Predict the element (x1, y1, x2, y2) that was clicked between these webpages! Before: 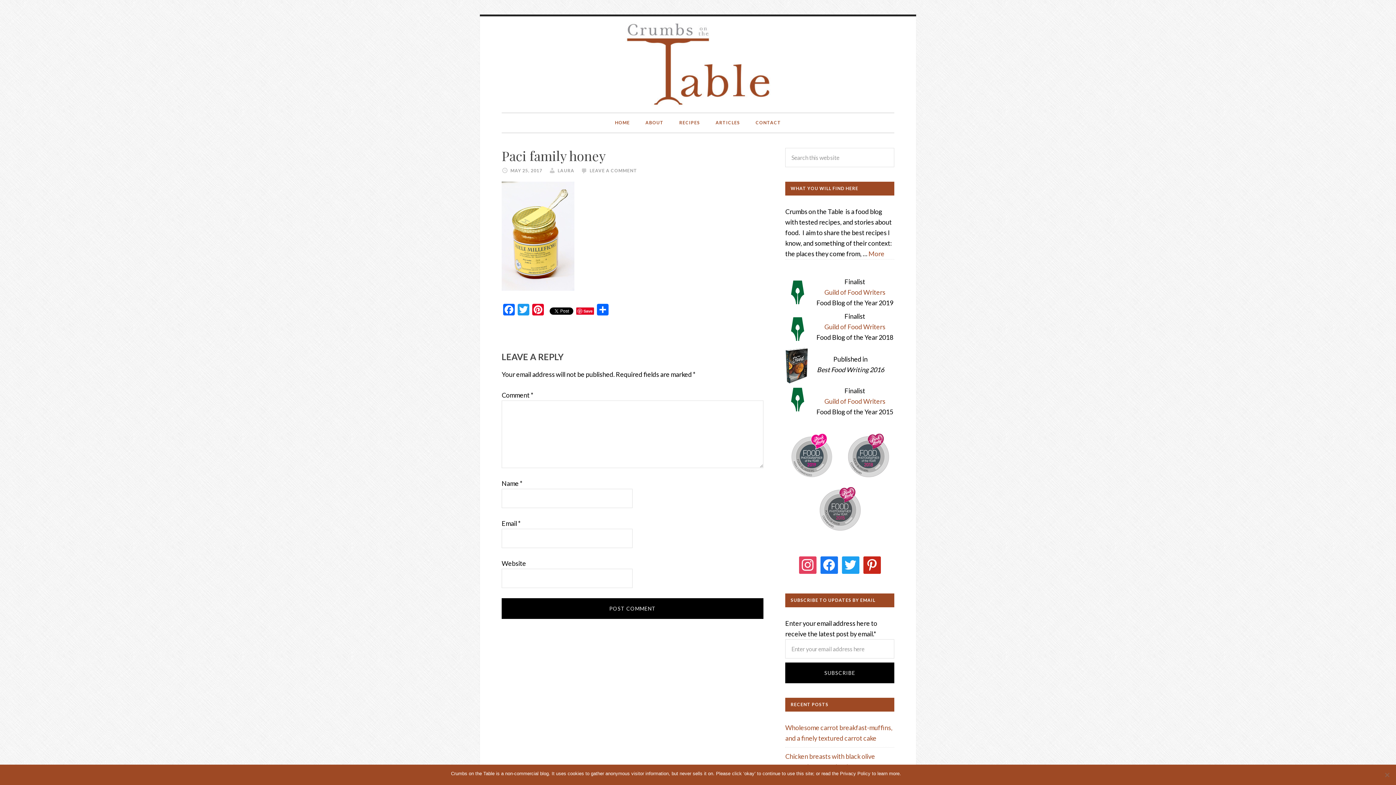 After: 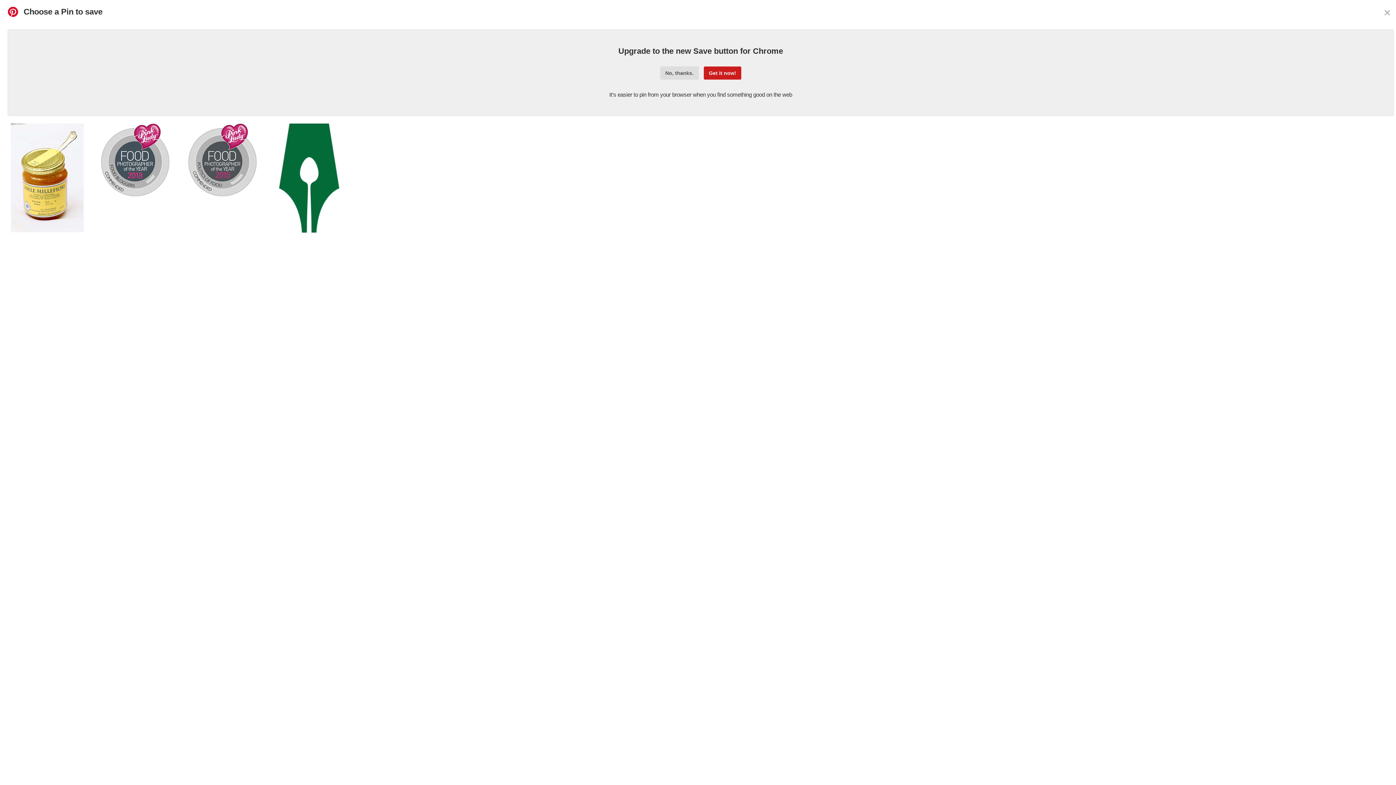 Action: bbox: (574, 302, 595, 315) label: Save